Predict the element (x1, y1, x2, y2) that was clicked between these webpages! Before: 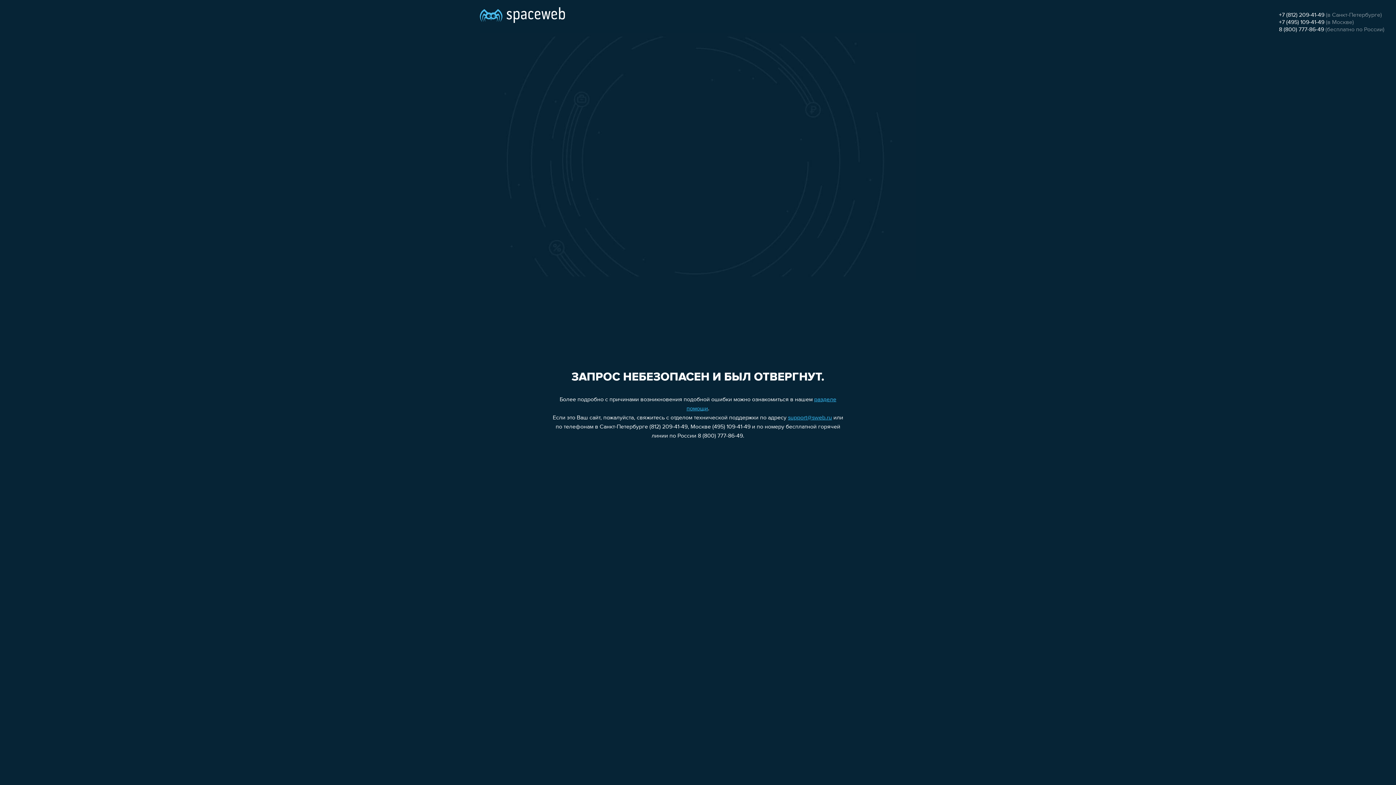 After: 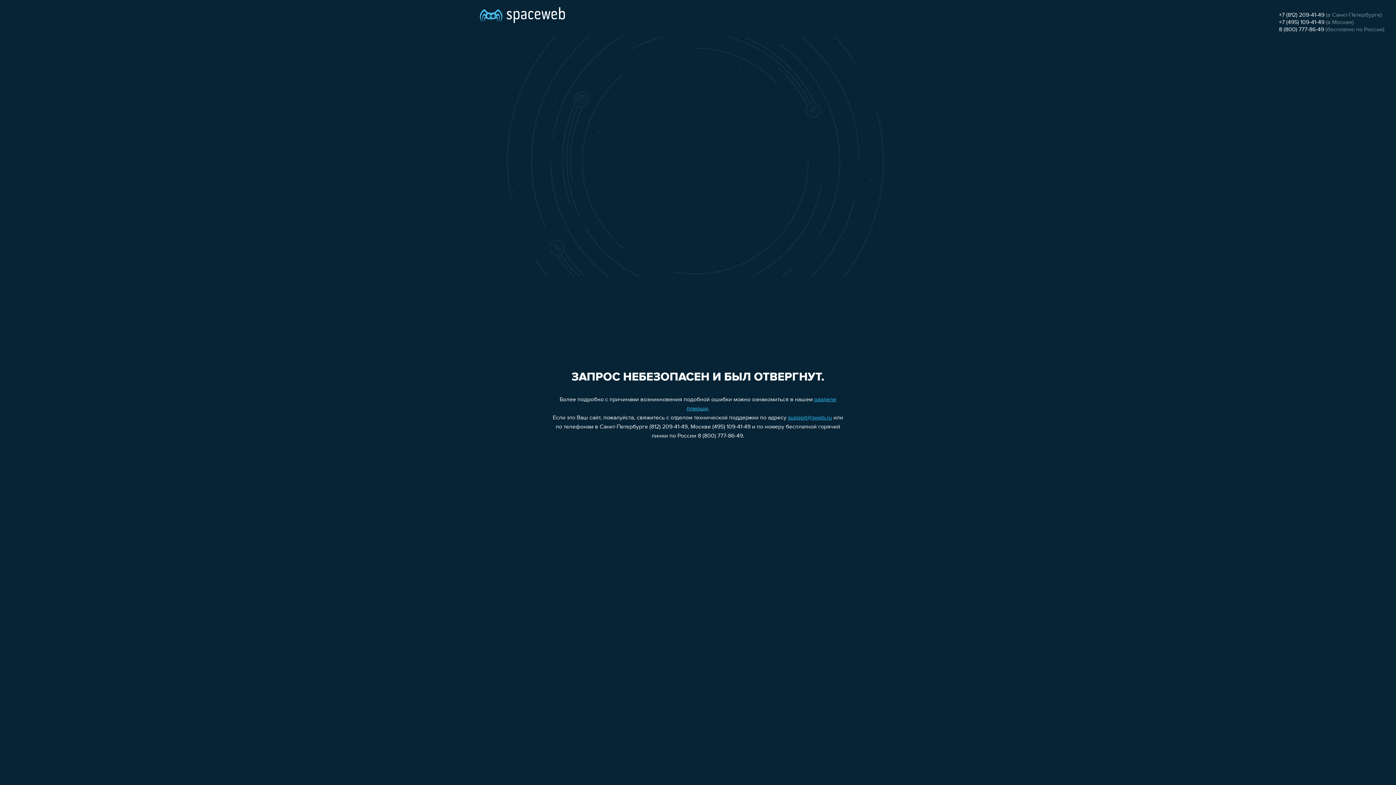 Action: label: +7 (812) 209-41-49 bbox: (1279, 12, 1324, 18)